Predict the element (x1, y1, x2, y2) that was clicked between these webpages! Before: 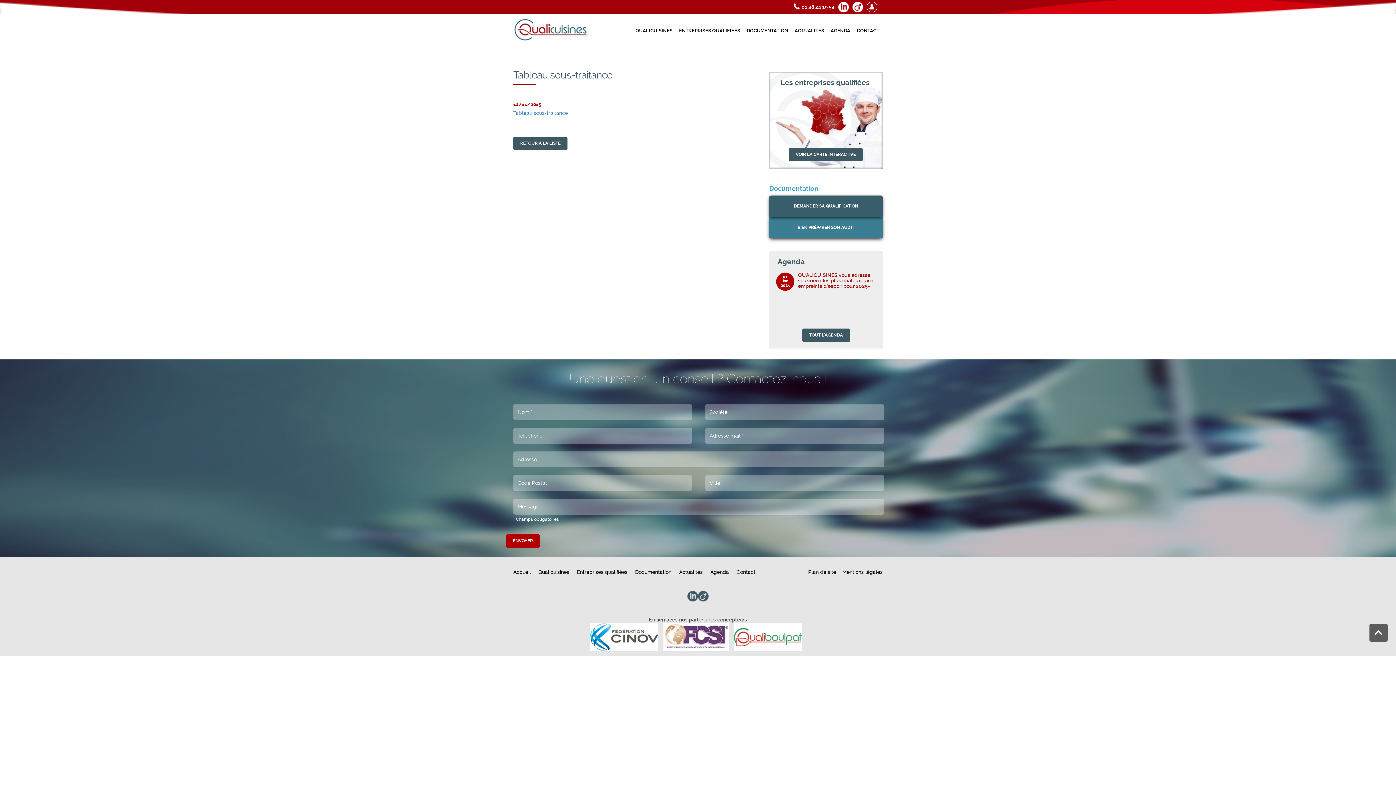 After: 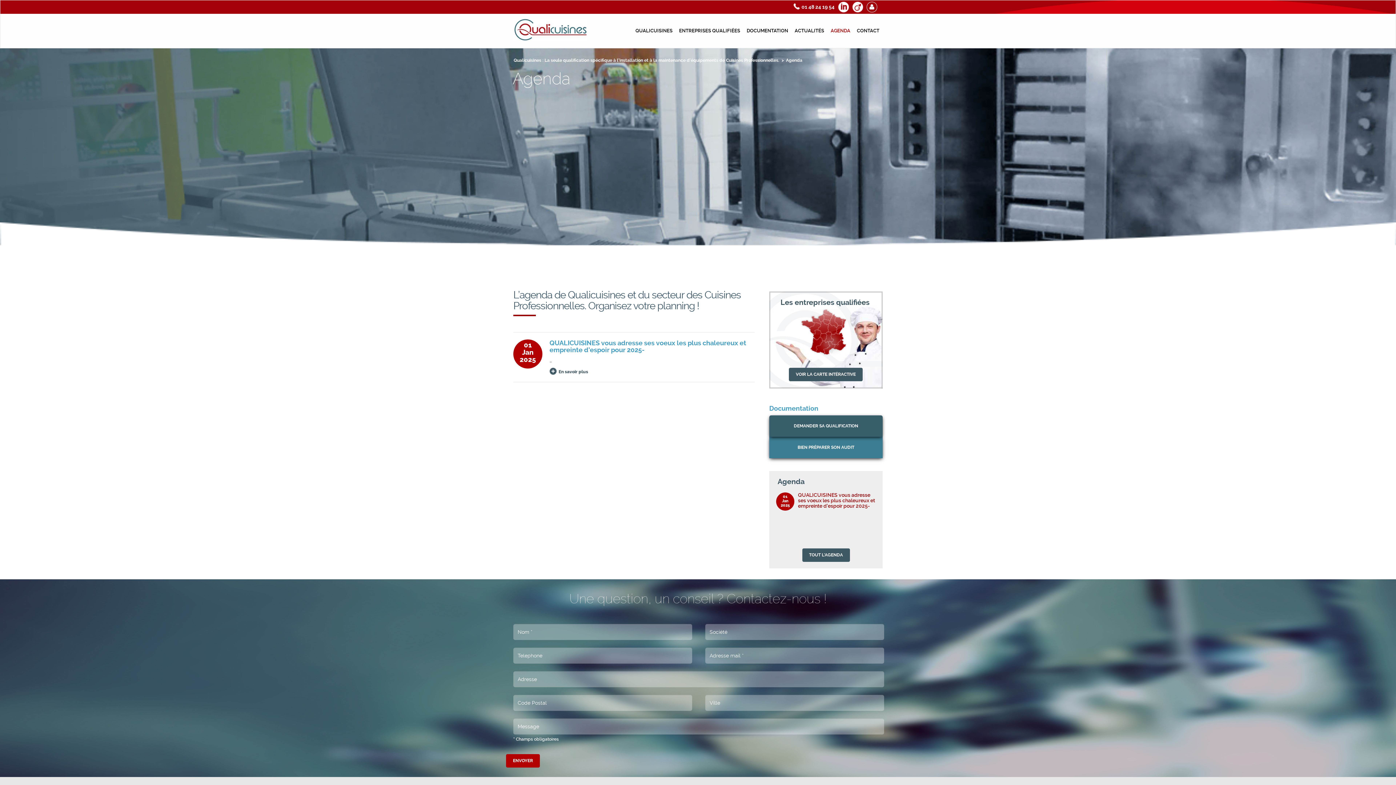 Action: bbox: (827, 13, 853, 48) label: AGENDA